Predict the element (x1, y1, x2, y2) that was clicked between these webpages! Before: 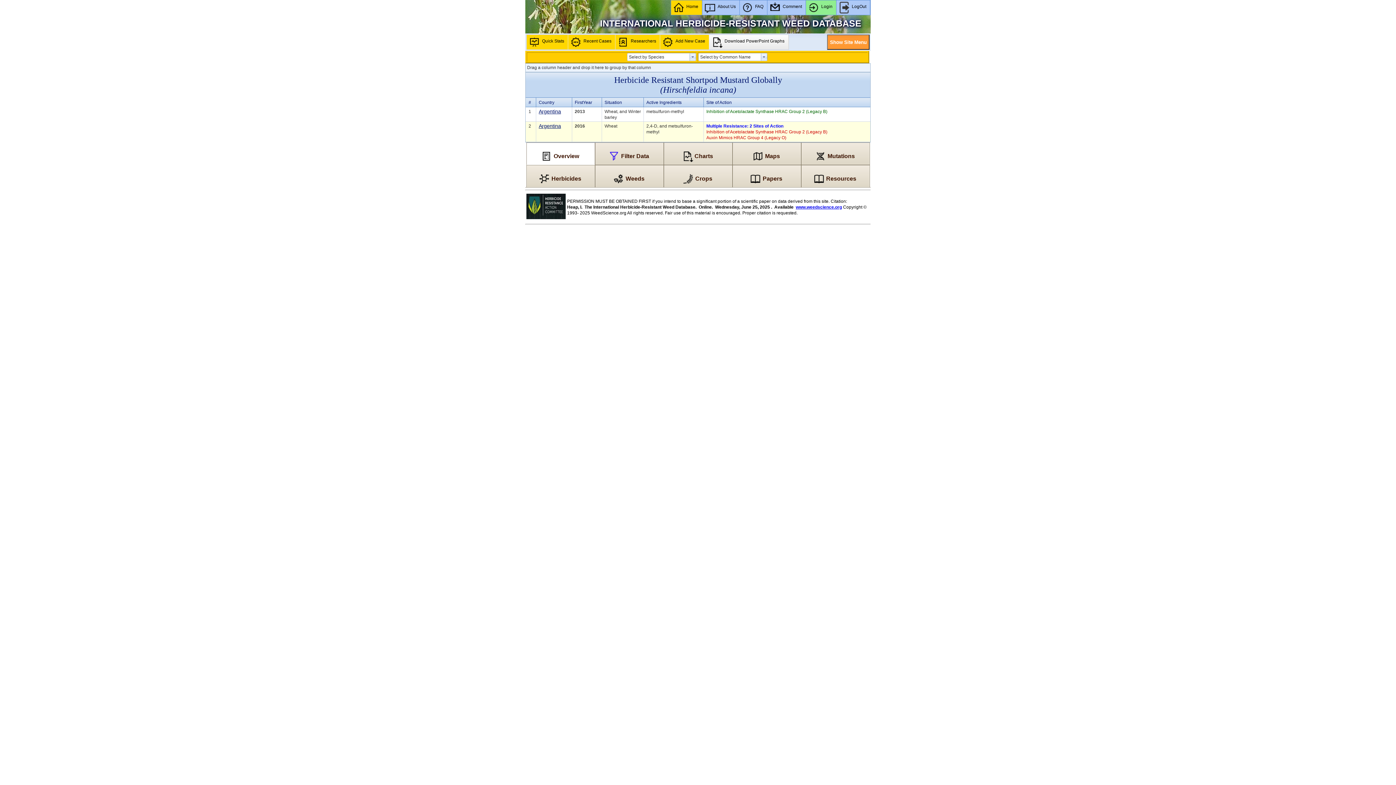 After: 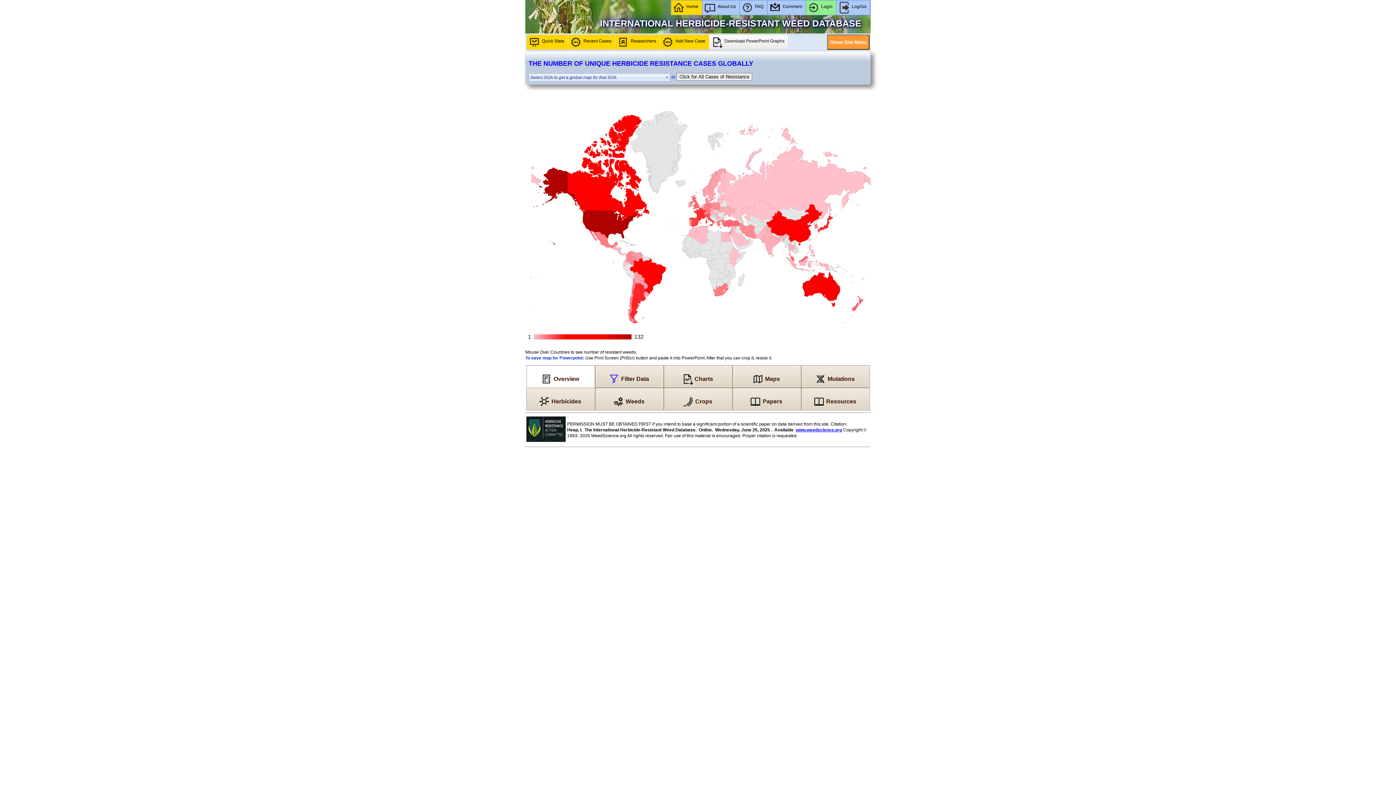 Action: label: Maps bbox: (732, 142, 801, 165)